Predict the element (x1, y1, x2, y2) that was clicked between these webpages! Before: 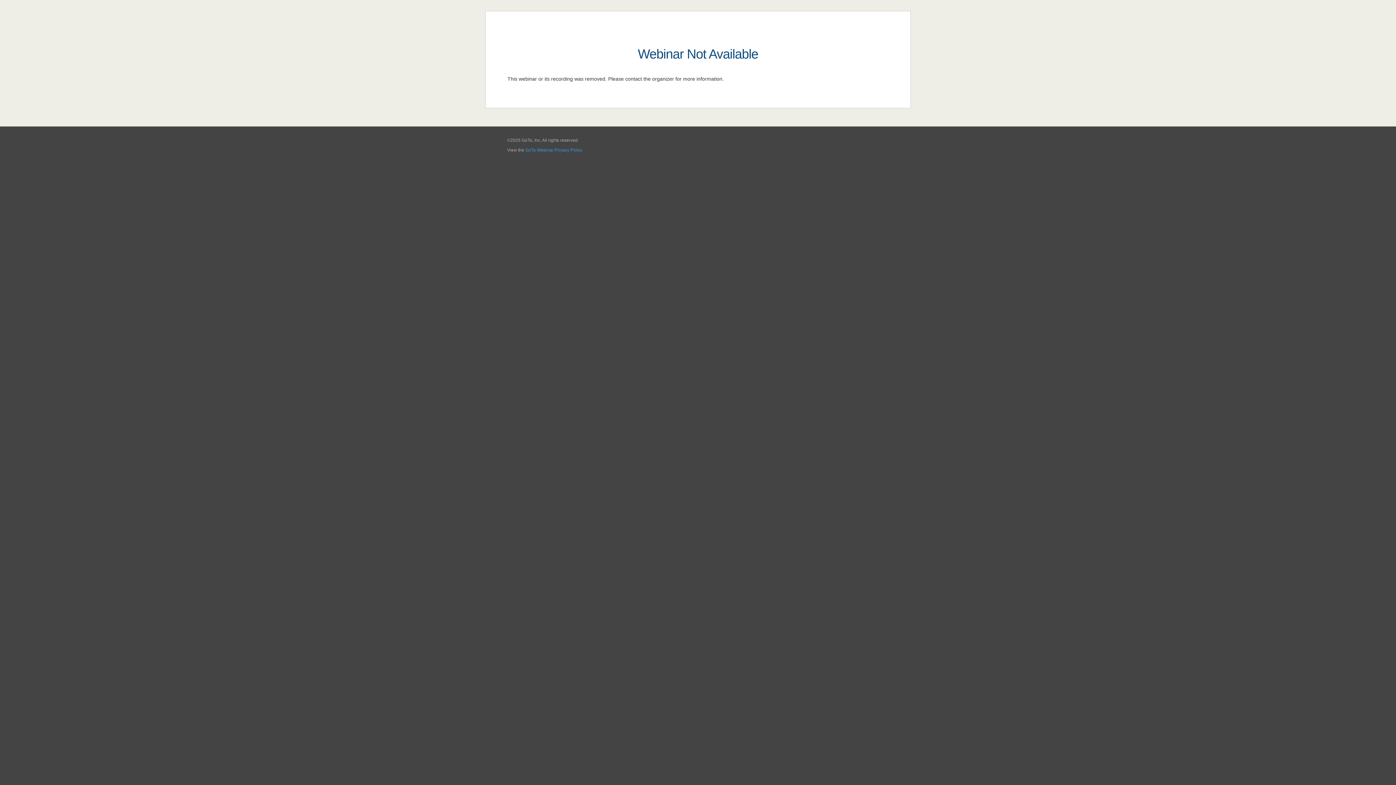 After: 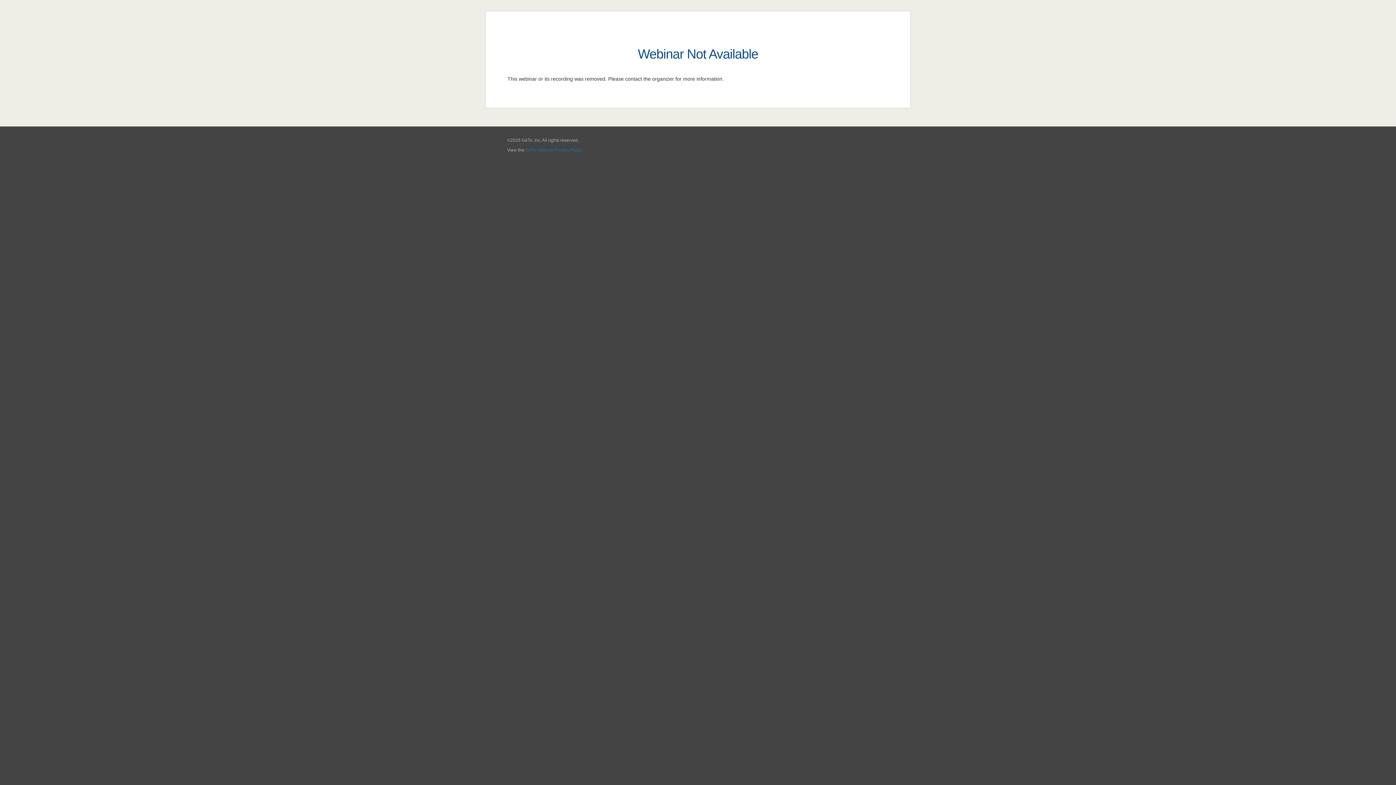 Action: bbox: (525, 147, 582, 152) label: GoTo Webinar Privacy Policy